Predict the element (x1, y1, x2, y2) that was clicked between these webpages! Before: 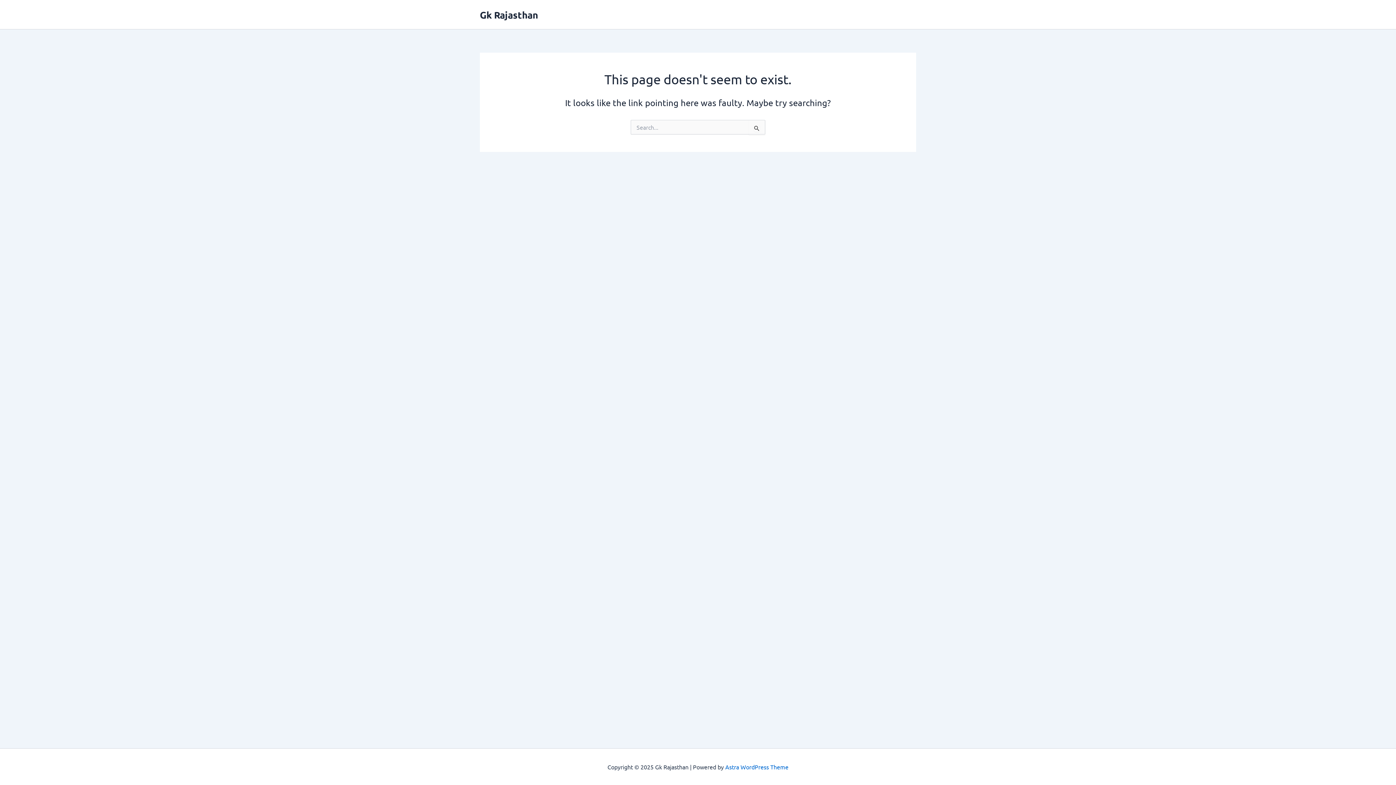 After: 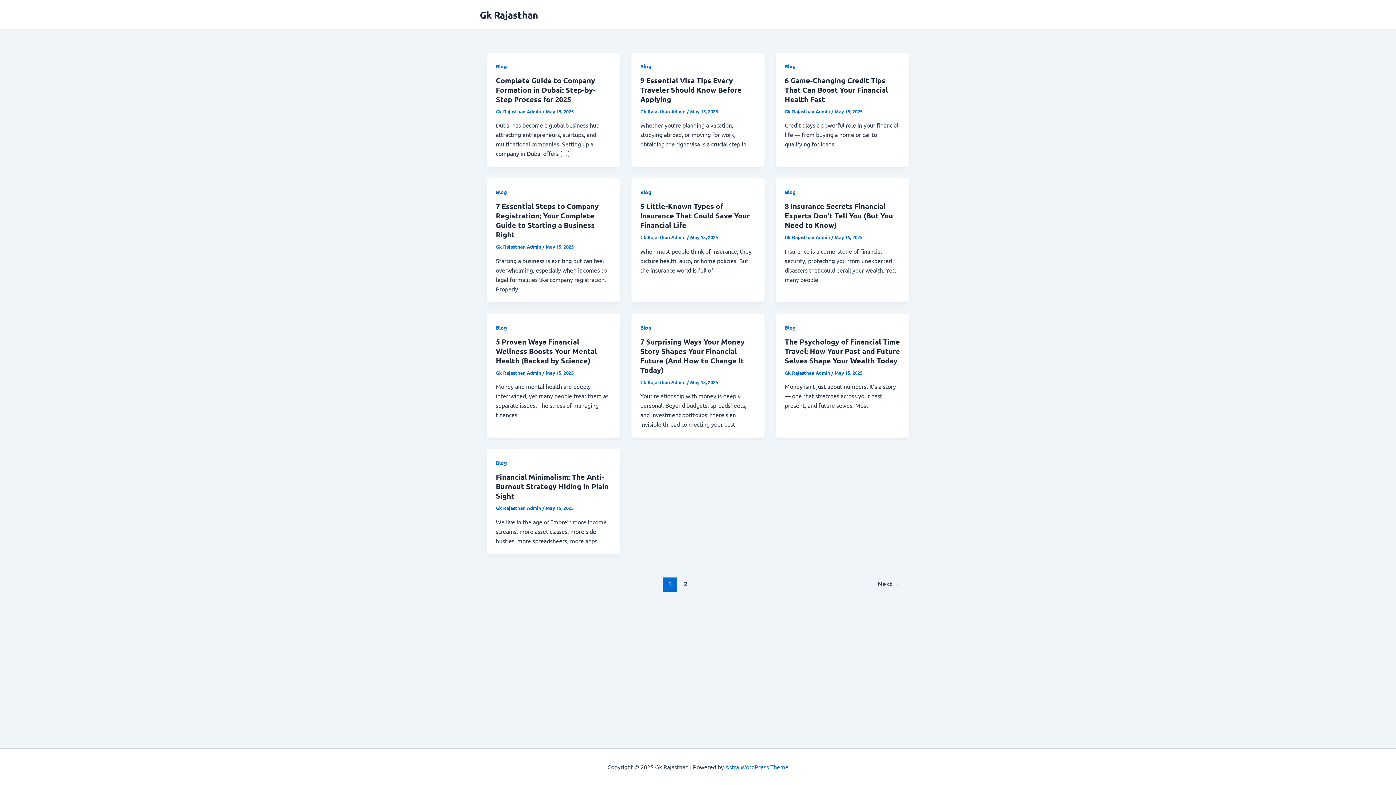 Action: bbox: (480, 8, 538, 20) label: Gk Rajasthan